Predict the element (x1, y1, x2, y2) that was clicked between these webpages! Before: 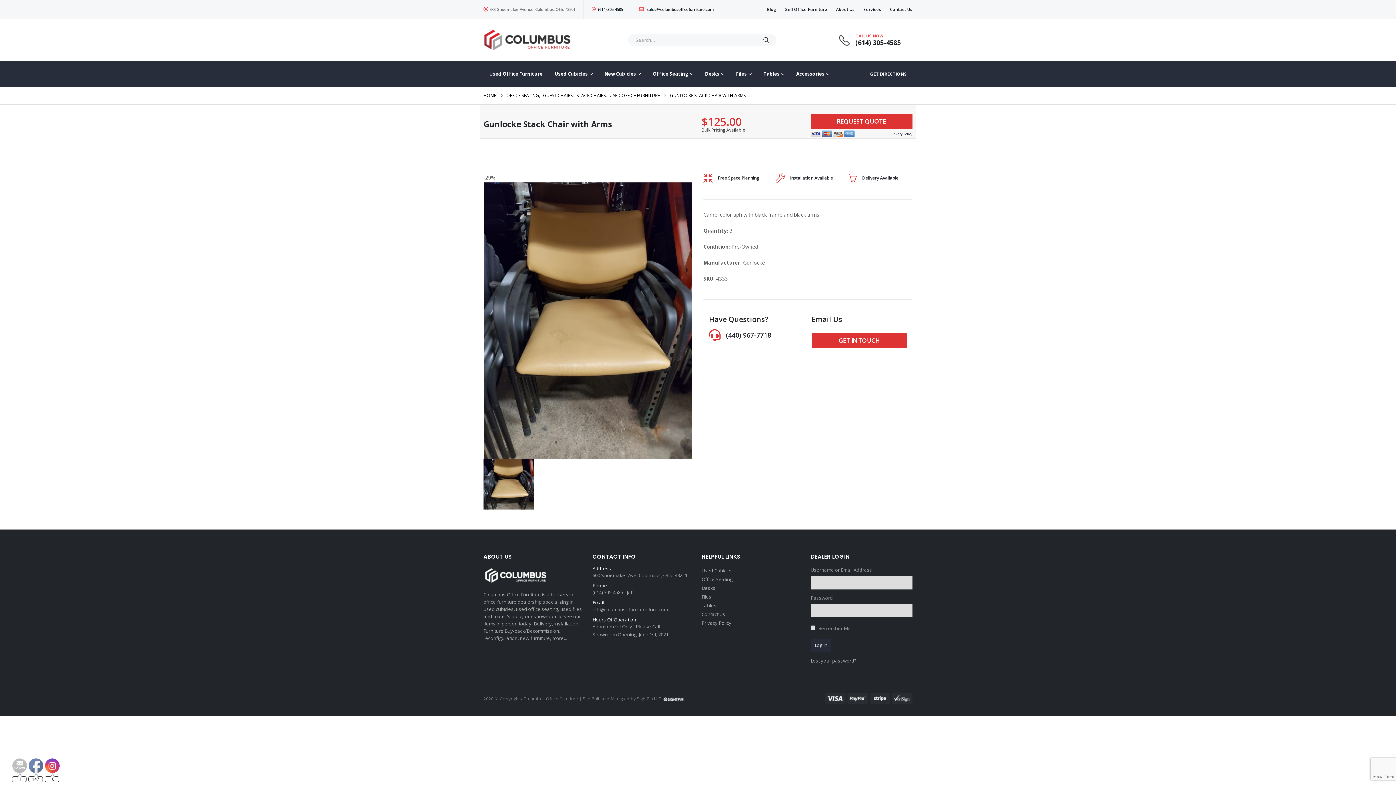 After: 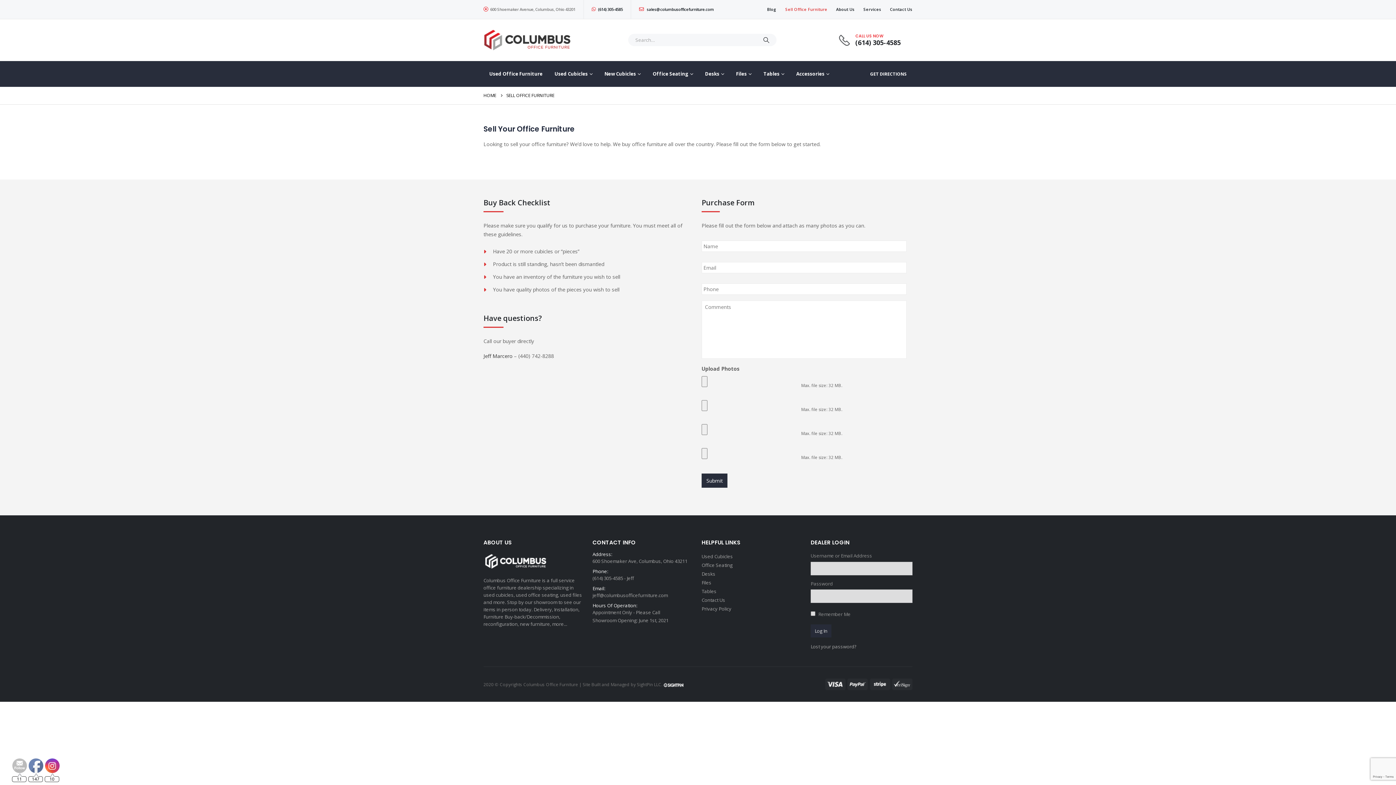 Action: label: Sell Office Furniture bbox: (781, 3, 831, 15)